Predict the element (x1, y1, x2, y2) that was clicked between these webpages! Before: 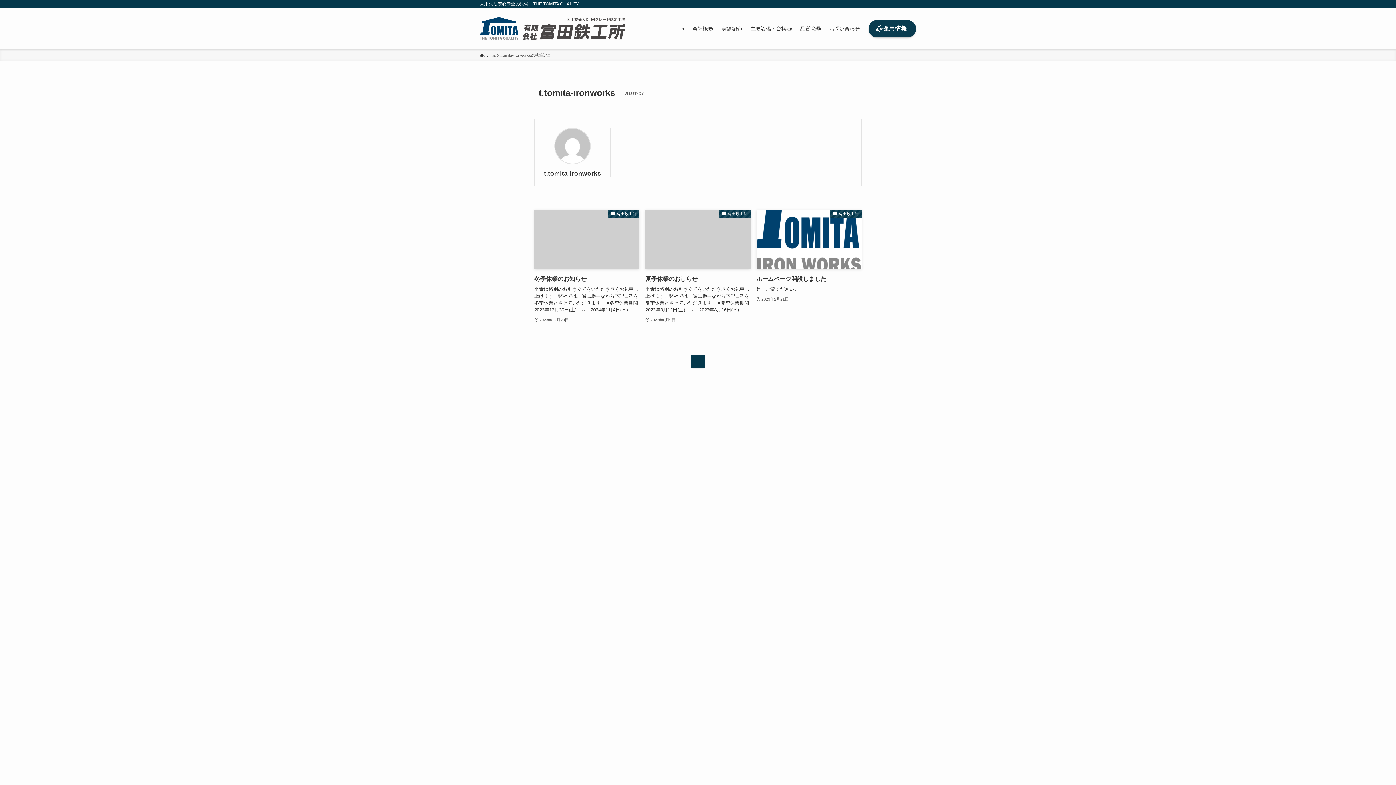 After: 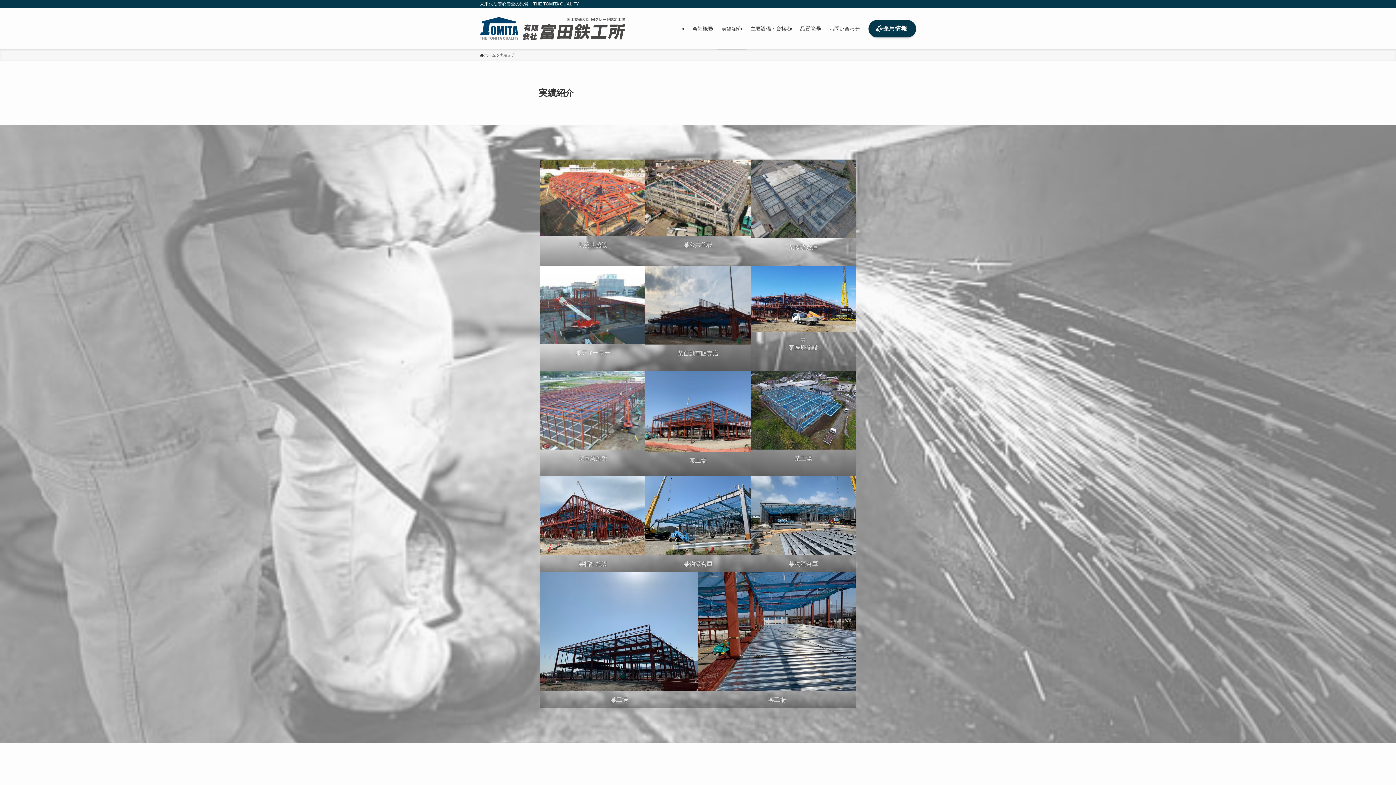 Action: bbox: (717, 8, 746, 49) label: 実績紹介